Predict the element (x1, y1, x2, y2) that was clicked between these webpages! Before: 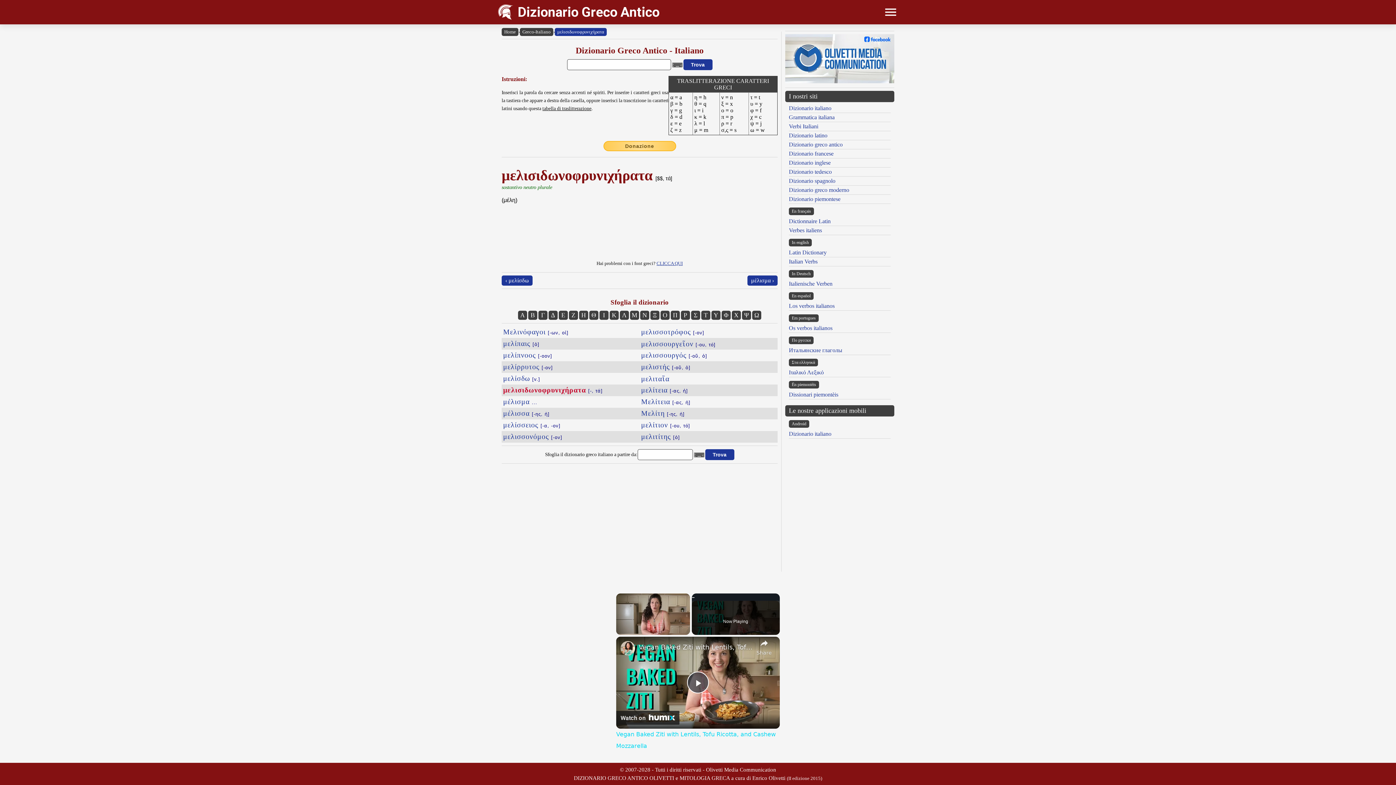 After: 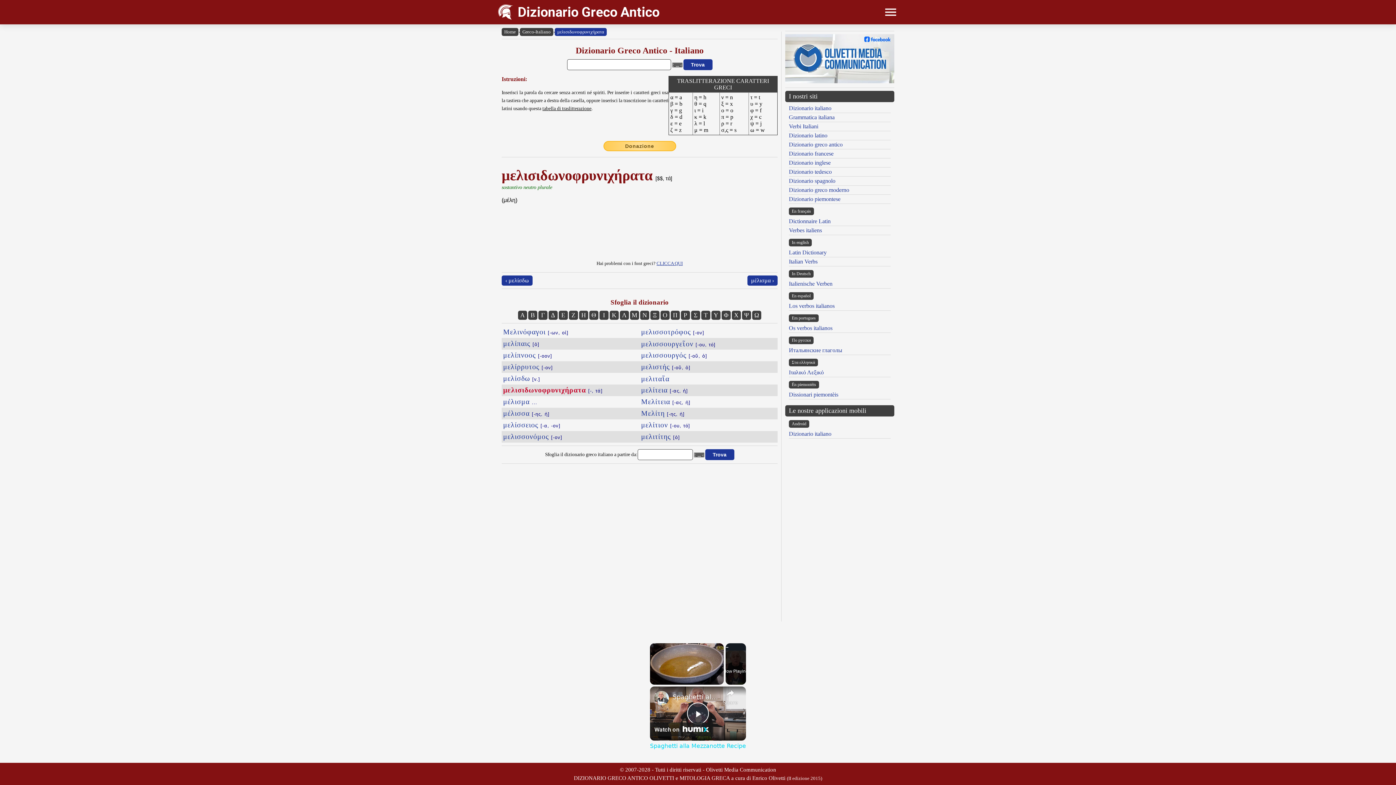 Action: label: μελισιδωνοφρυνιχήρατα bbox: (554, 28, 606, 36)